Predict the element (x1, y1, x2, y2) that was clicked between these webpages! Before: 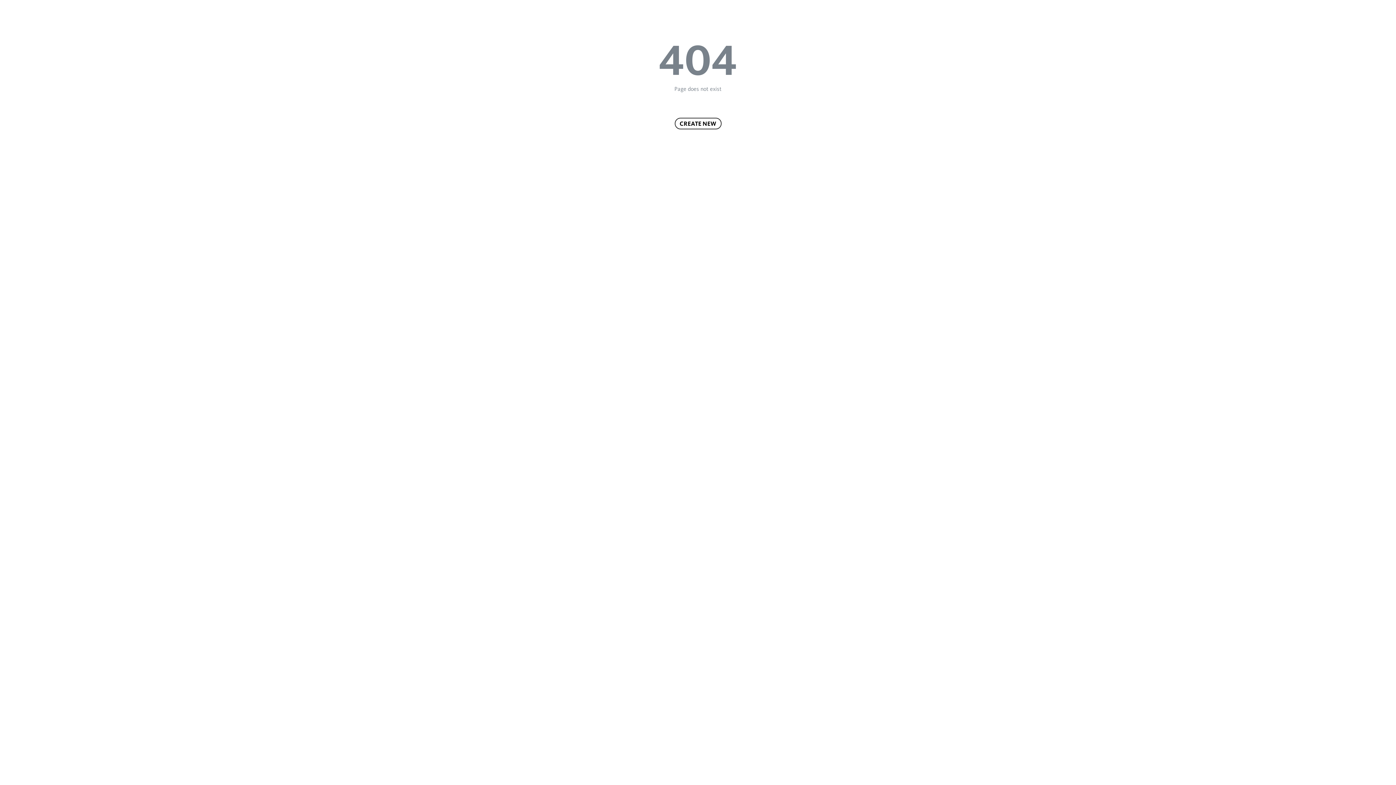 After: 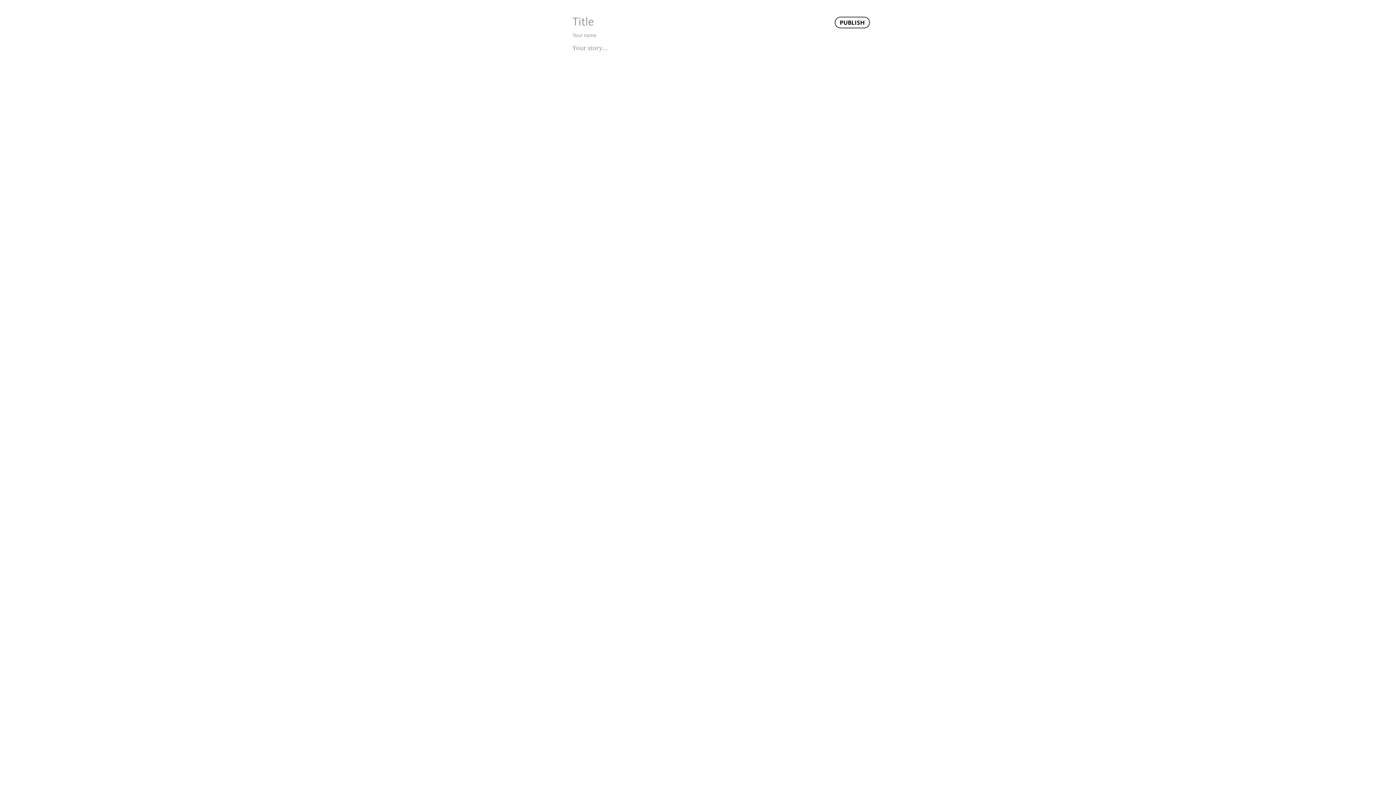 Action: bbox: (674, 117, 721, 129) label: CREATE NEW